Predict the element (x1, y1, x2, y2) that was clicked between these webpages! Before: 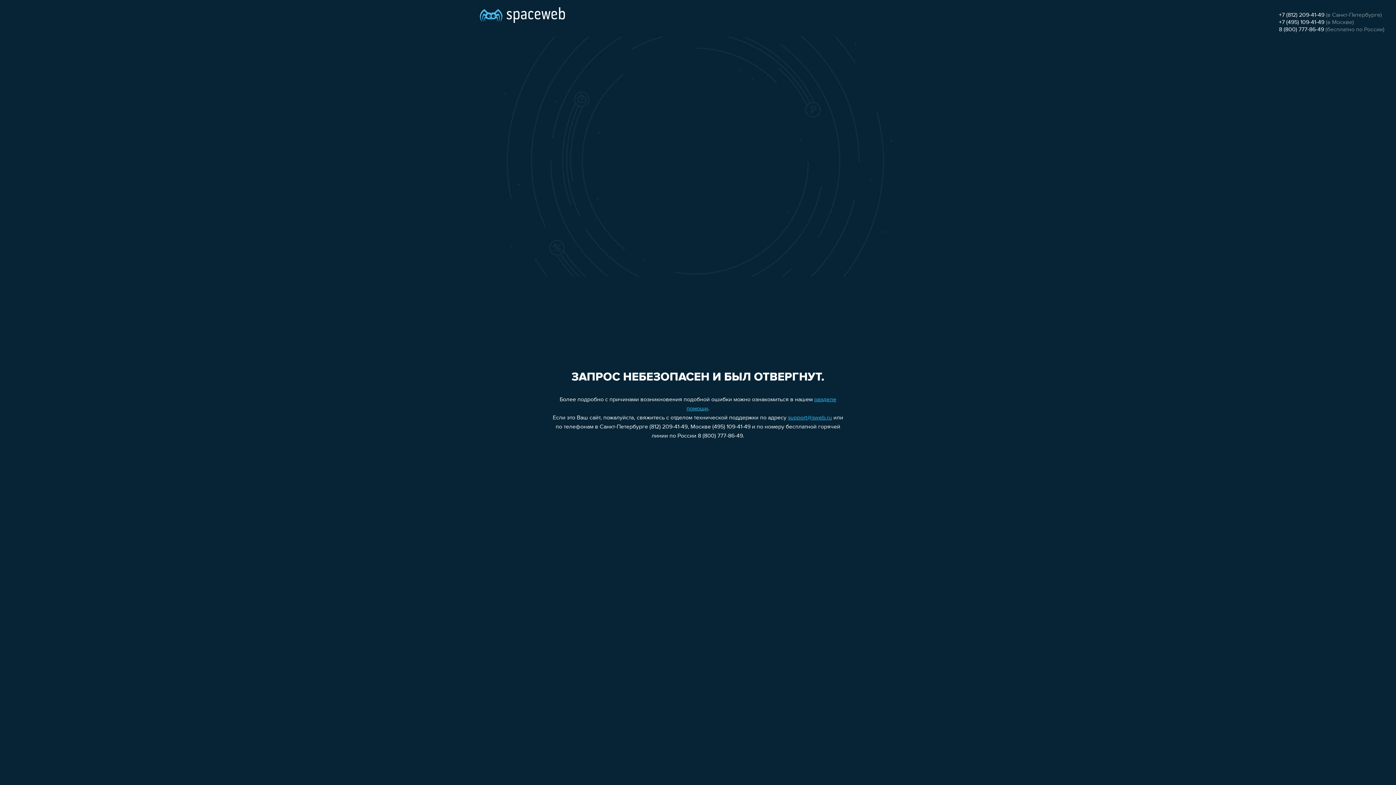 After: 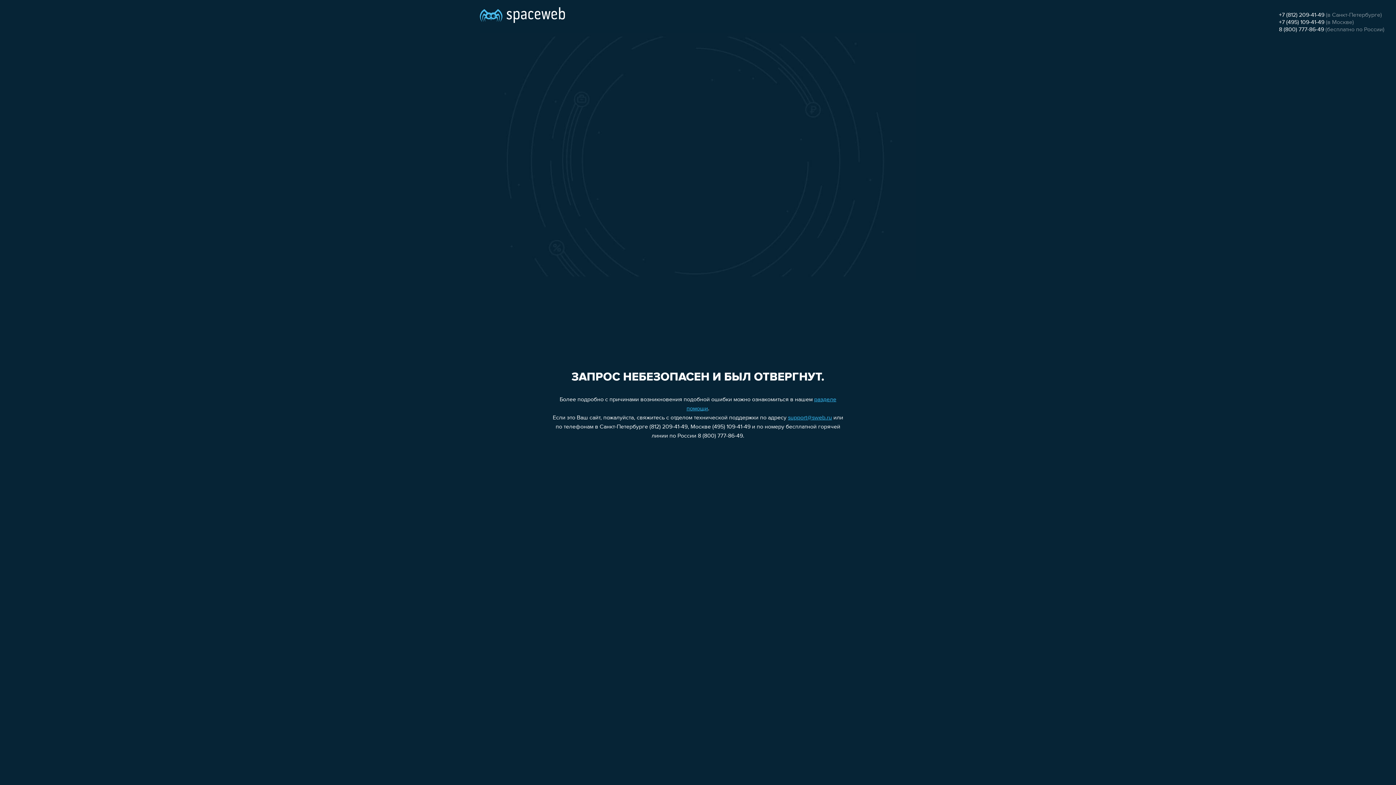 Action: bbox: (1279, 19, 1324, 25) label: +7 (495) 109-41-49